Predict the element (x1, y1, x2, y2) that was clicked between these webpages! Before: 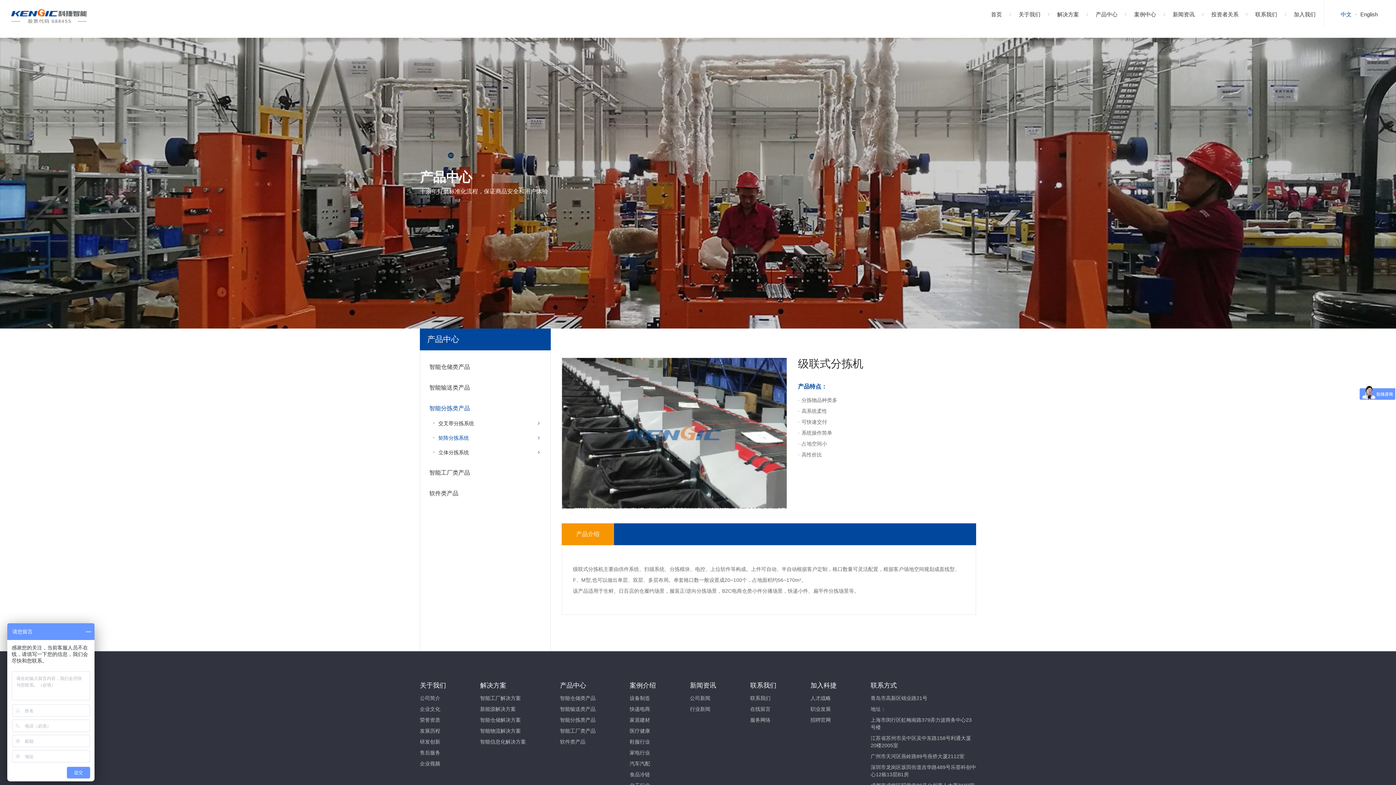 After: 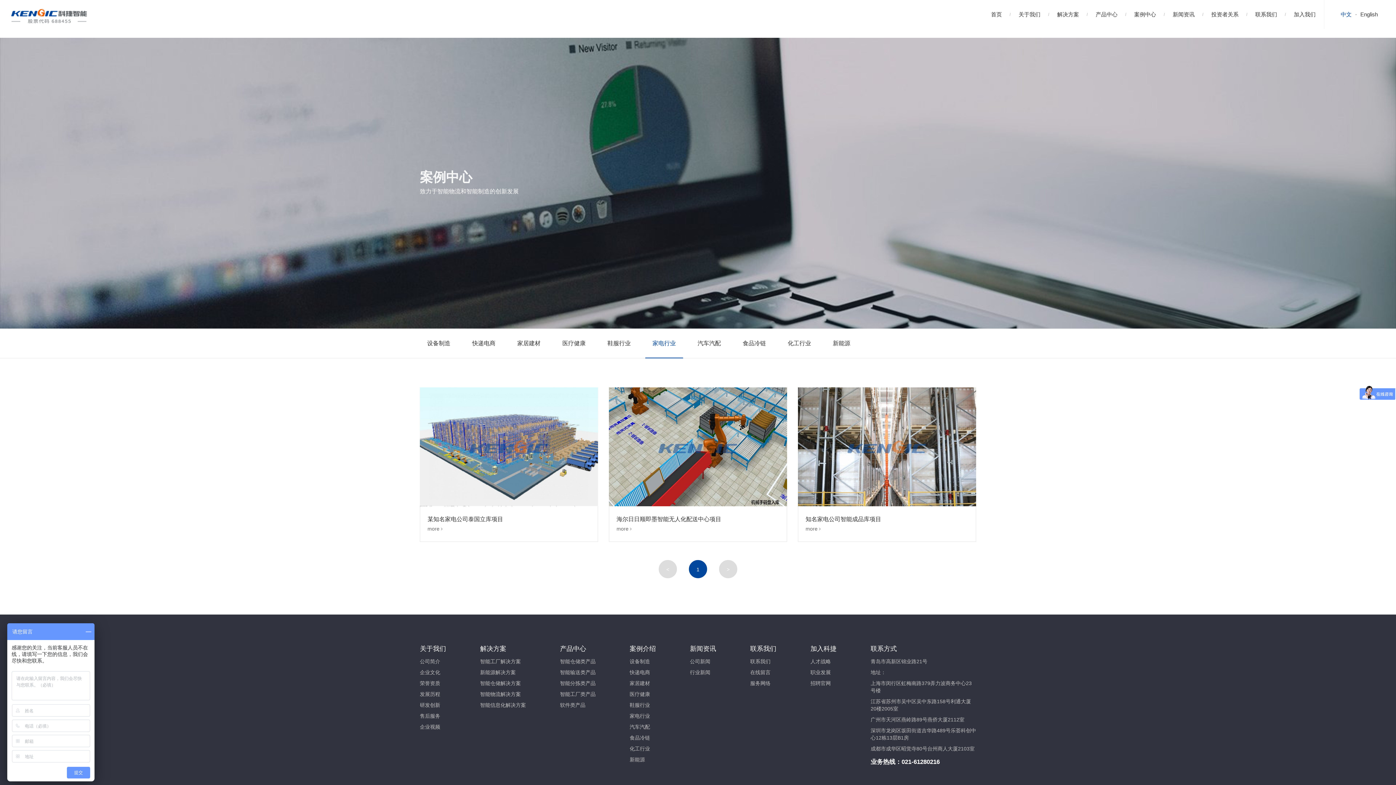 Action: label: 家电行业 bbox: (629, 749, 650, 756)